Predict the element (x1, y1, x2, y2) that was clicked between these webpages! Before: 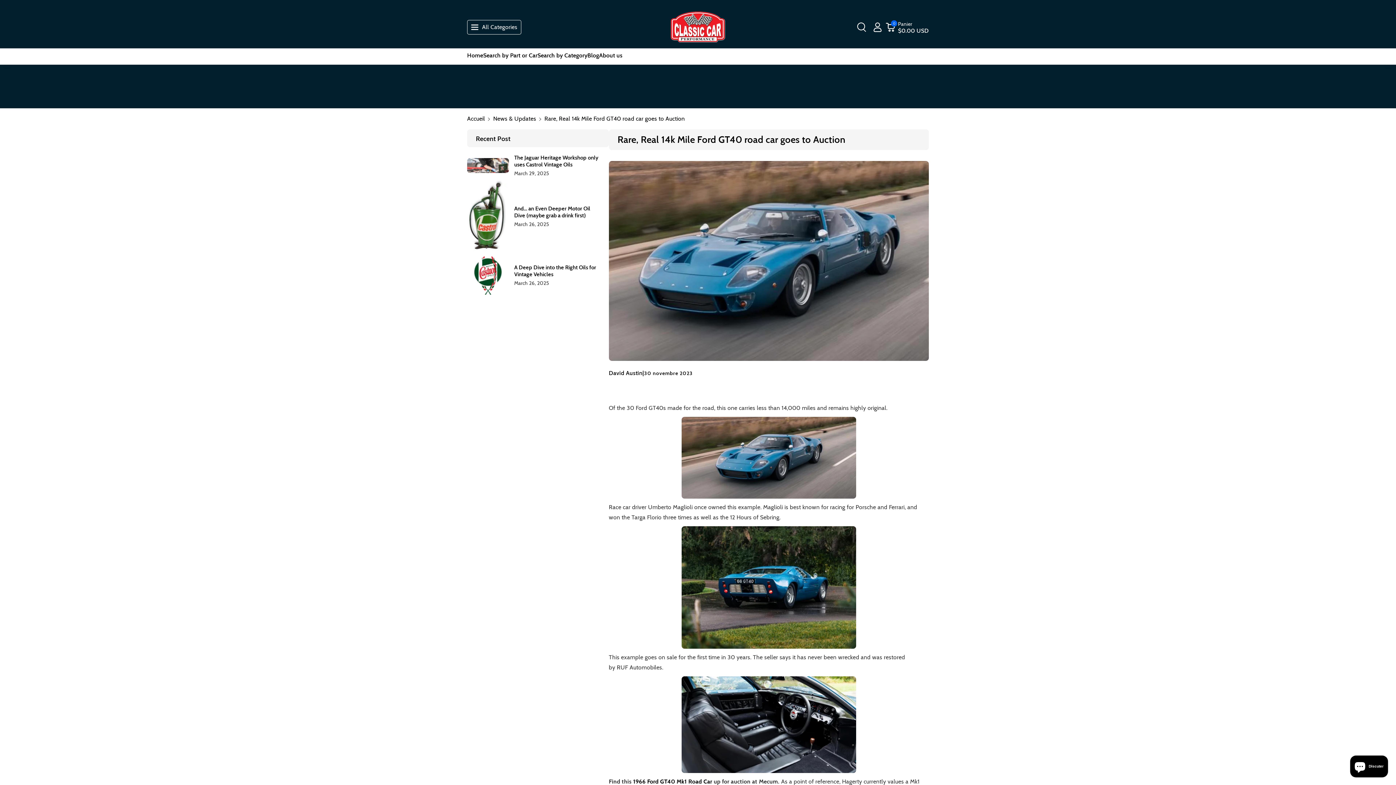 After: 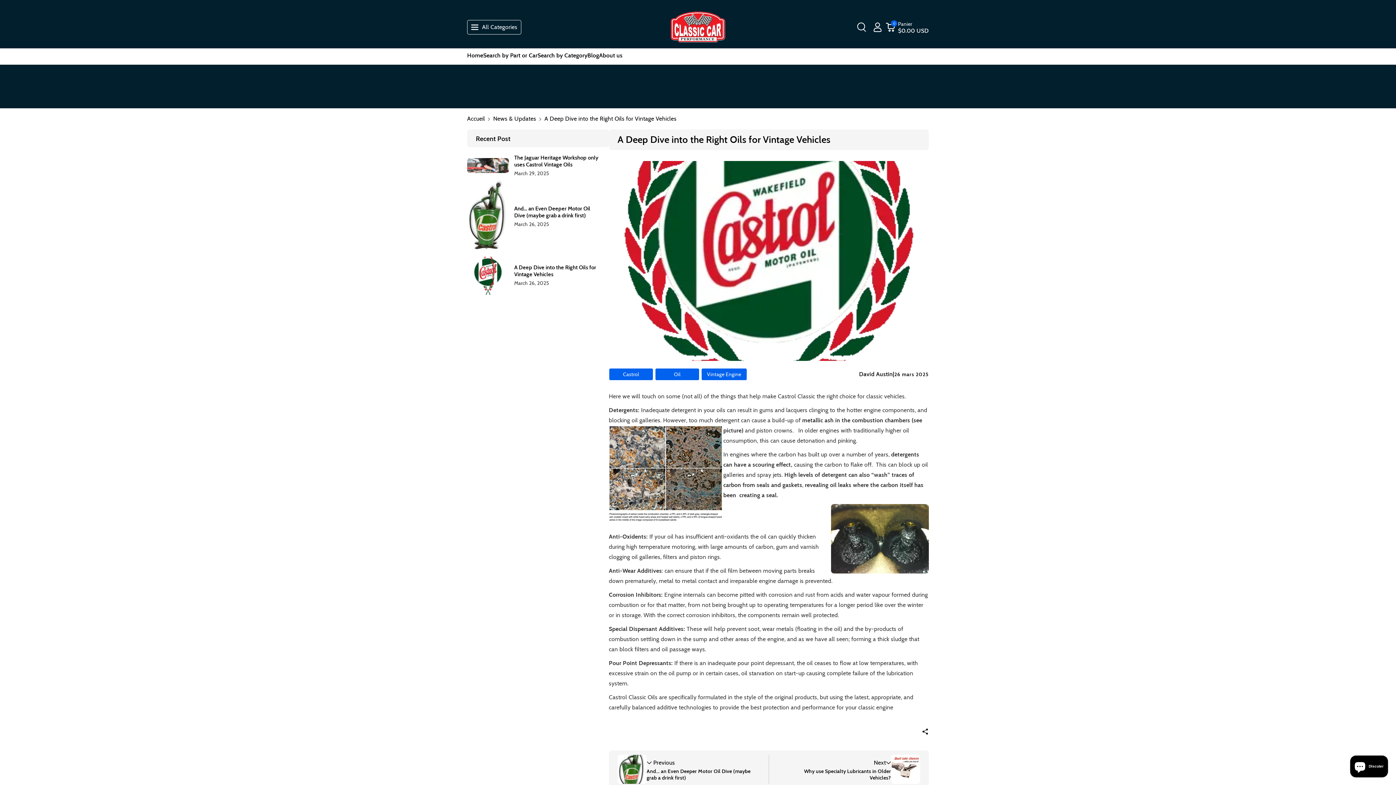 Action: bbox: (514, 264, 602, 278) label: A Deep Dive into the Right Oils for Vintage Vehicles